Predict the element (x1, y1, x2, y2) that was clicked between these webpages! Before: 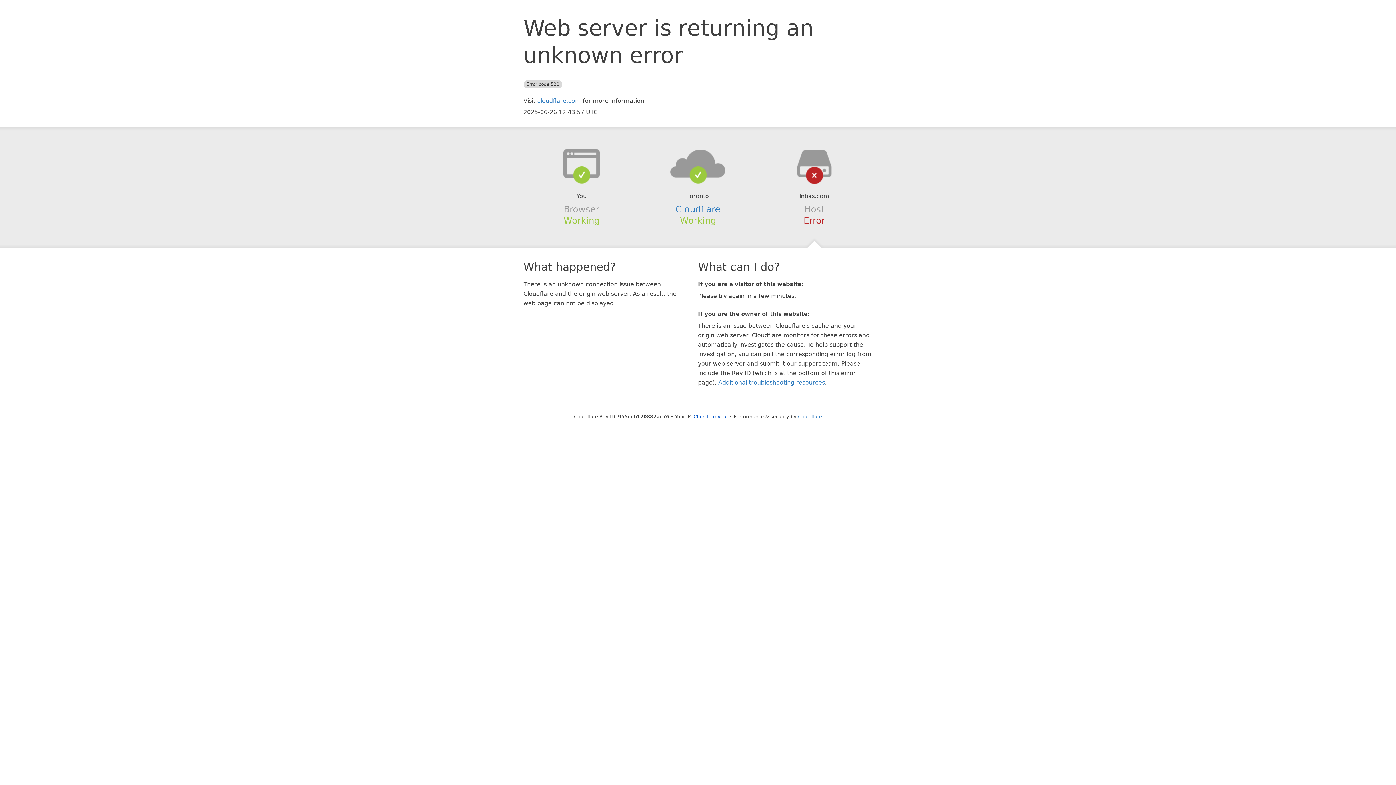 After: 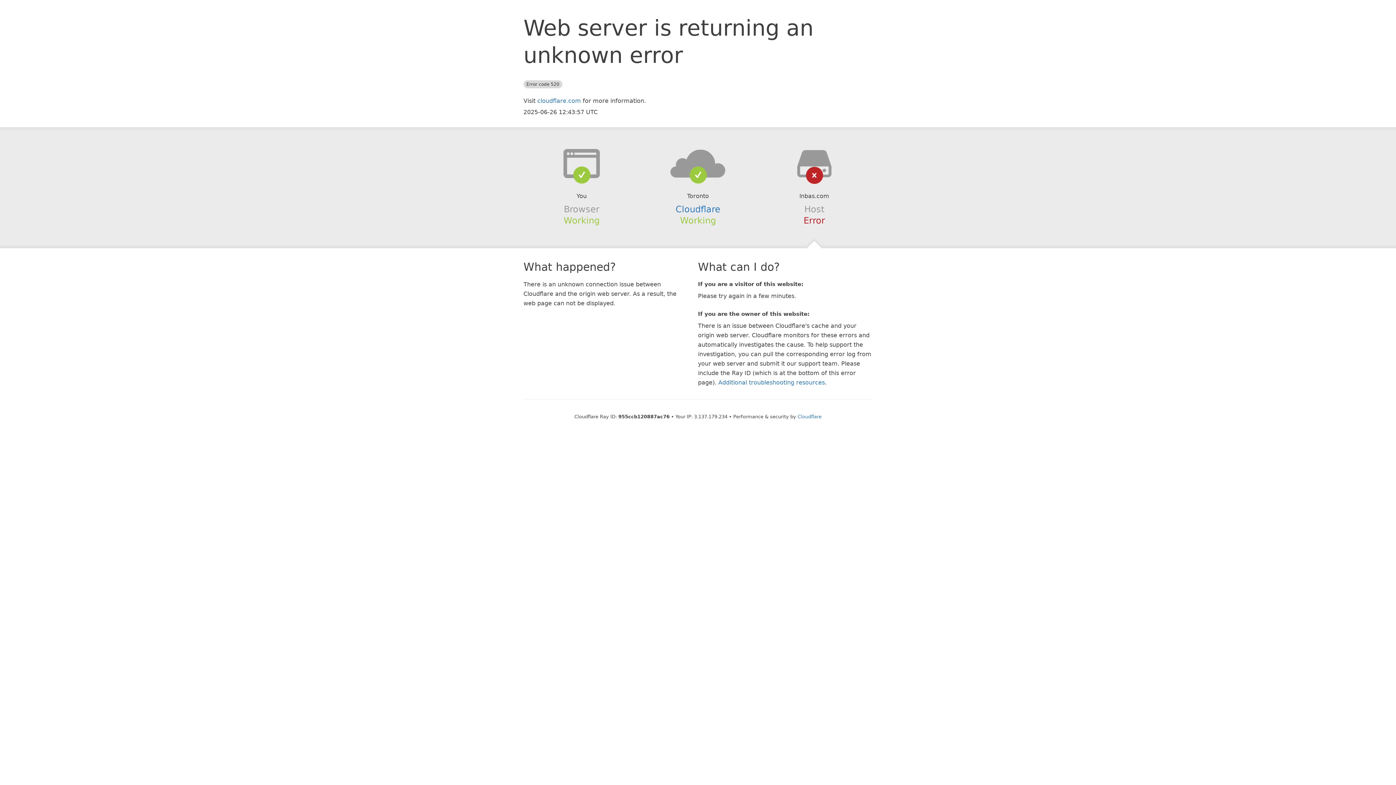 Action: bbox: (693, 414, 728, 419) label: Click to reveal